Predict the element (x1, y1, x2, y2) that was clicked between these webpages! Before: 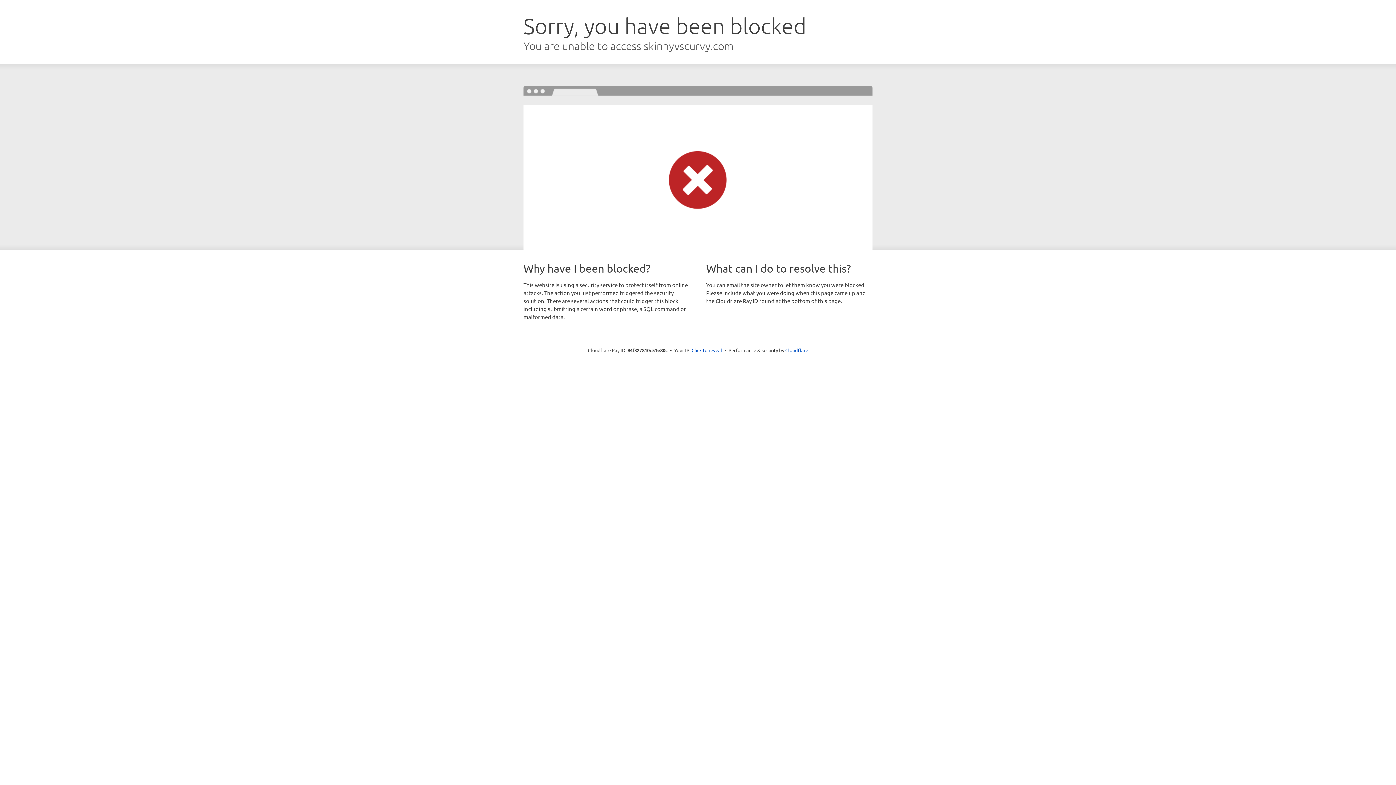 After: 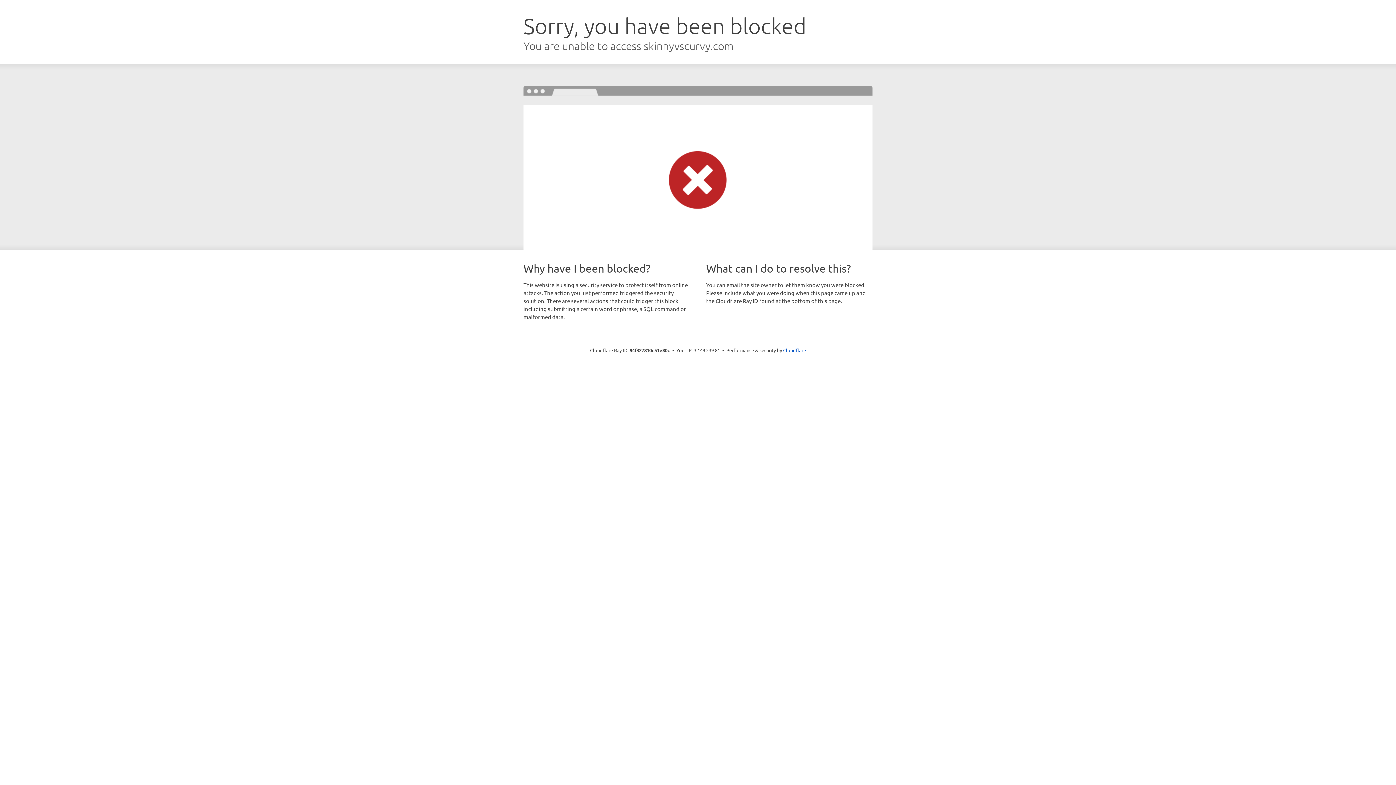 Action: label: Click to reveal bbox: (691, 346, 722, 353)